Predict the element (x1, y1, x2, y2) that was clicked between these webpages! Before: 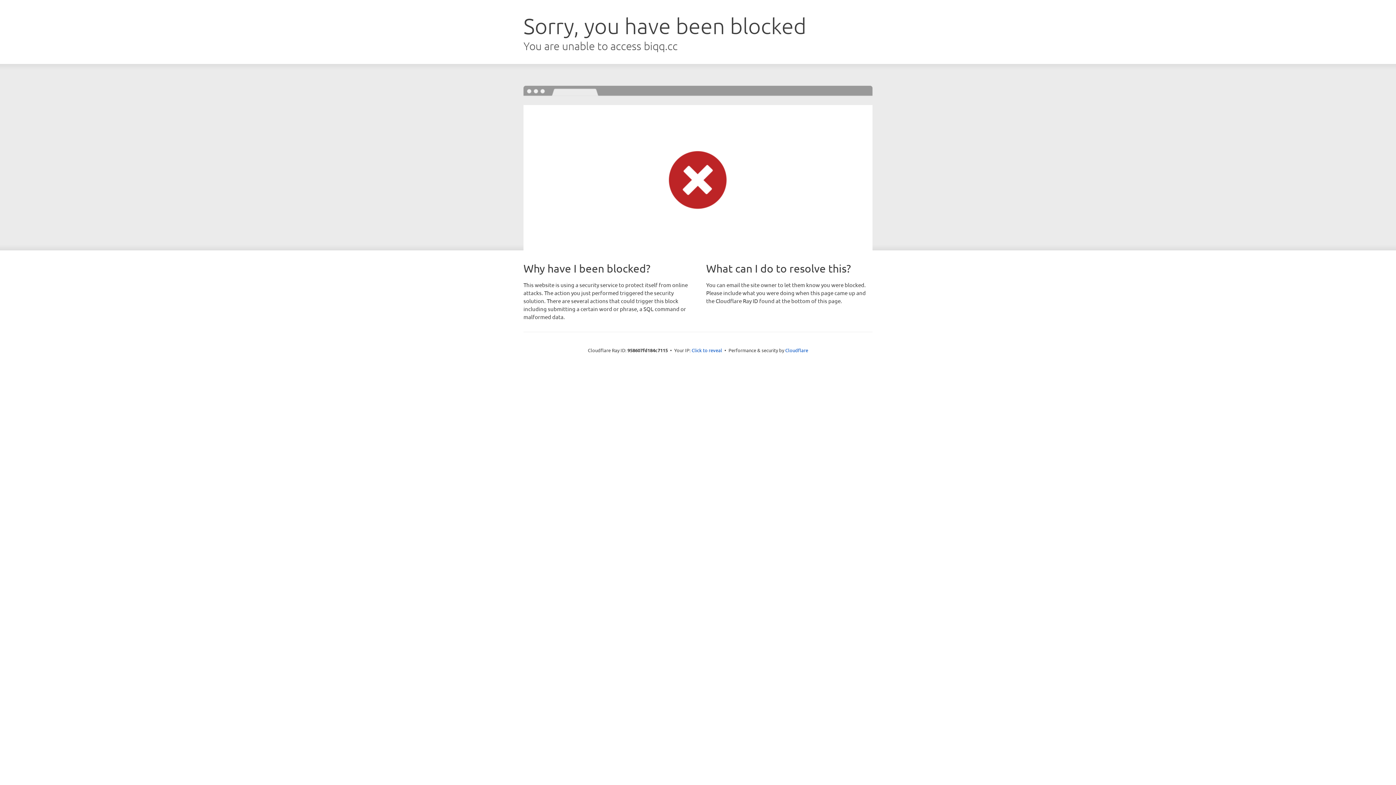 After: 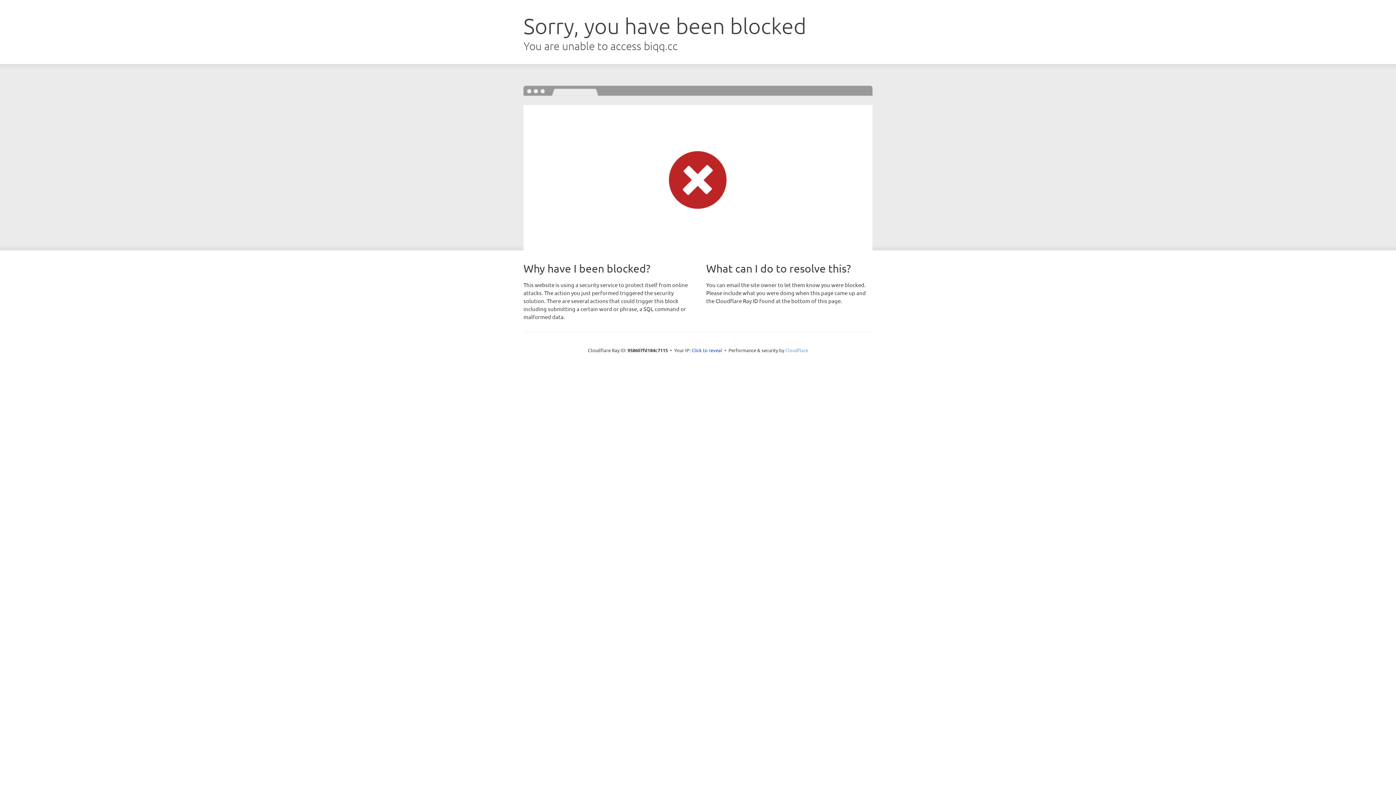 Action: label: Cloudflare bbox: (785, 347, 808, 353)